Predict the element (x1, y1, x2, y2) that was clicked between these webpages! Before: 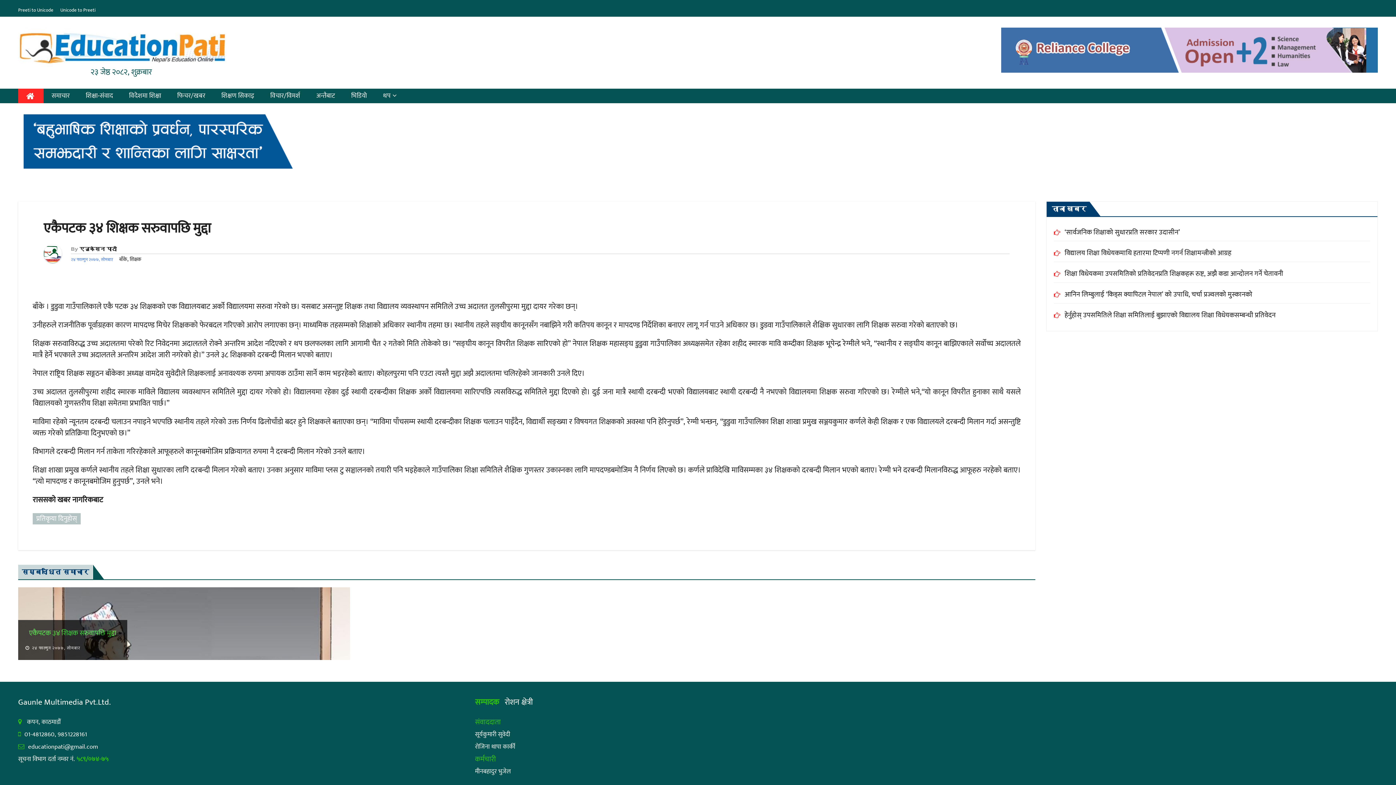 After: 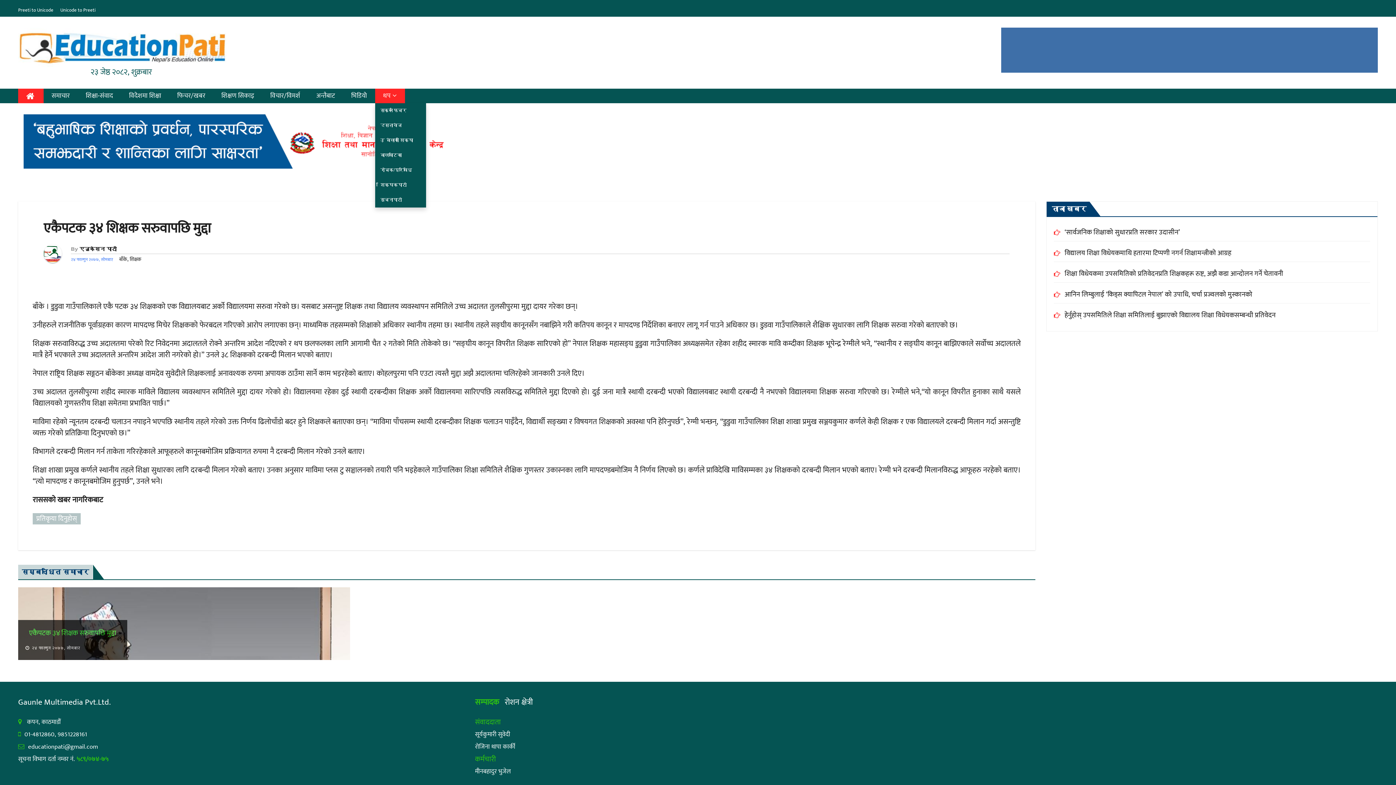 Action: label: थप bbox: (375, 88, 405, 103)